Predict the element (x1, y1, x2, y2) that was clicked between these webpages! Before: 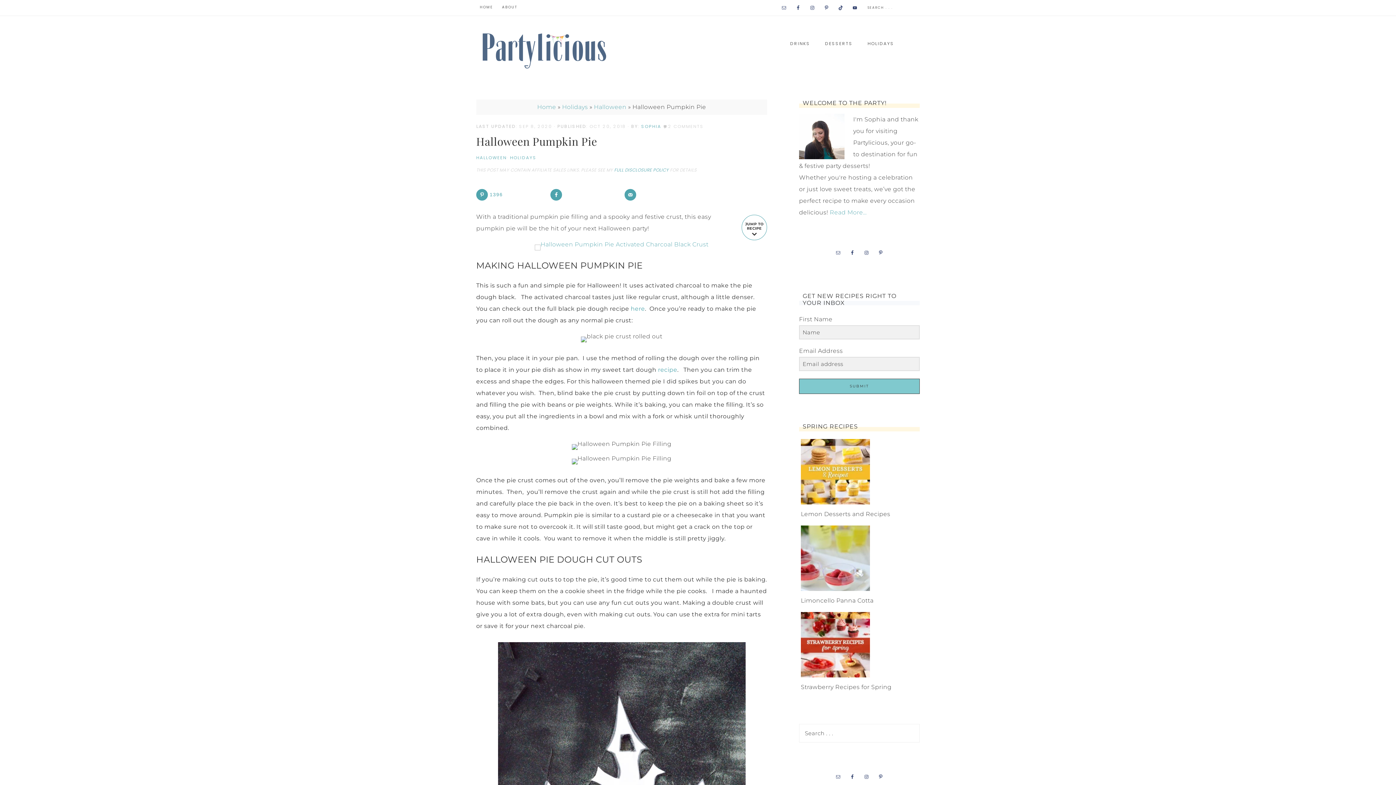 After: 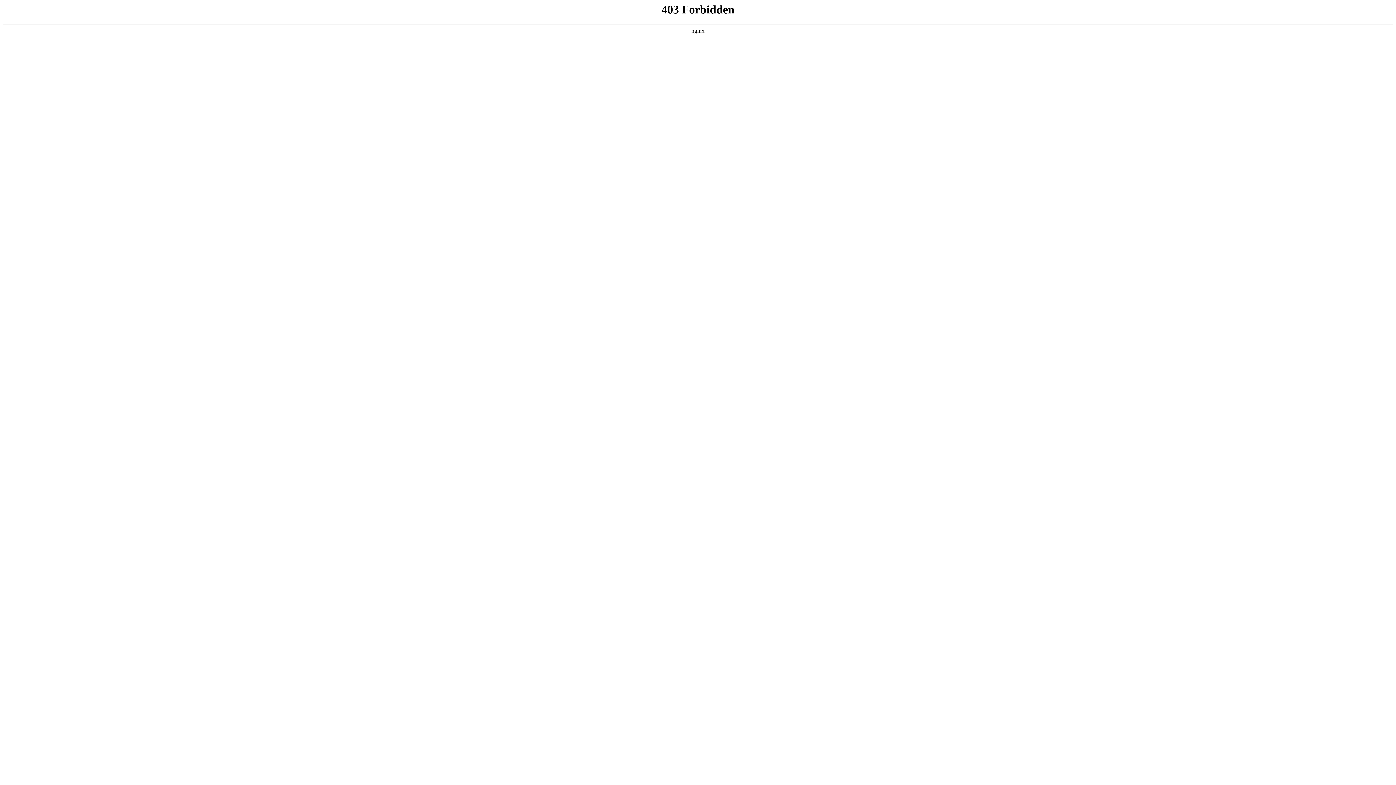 Action: bbox: (537, 103, 556, 110) label: Home